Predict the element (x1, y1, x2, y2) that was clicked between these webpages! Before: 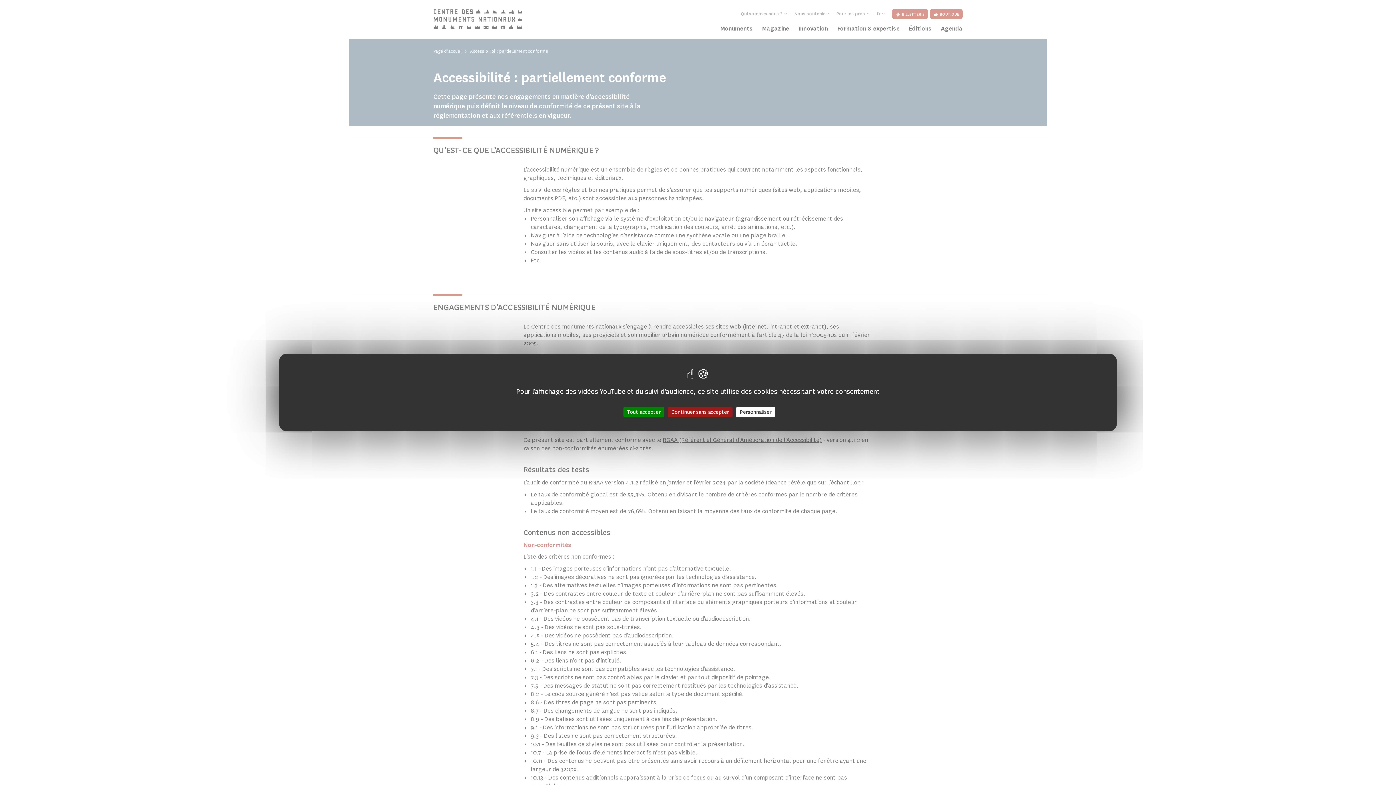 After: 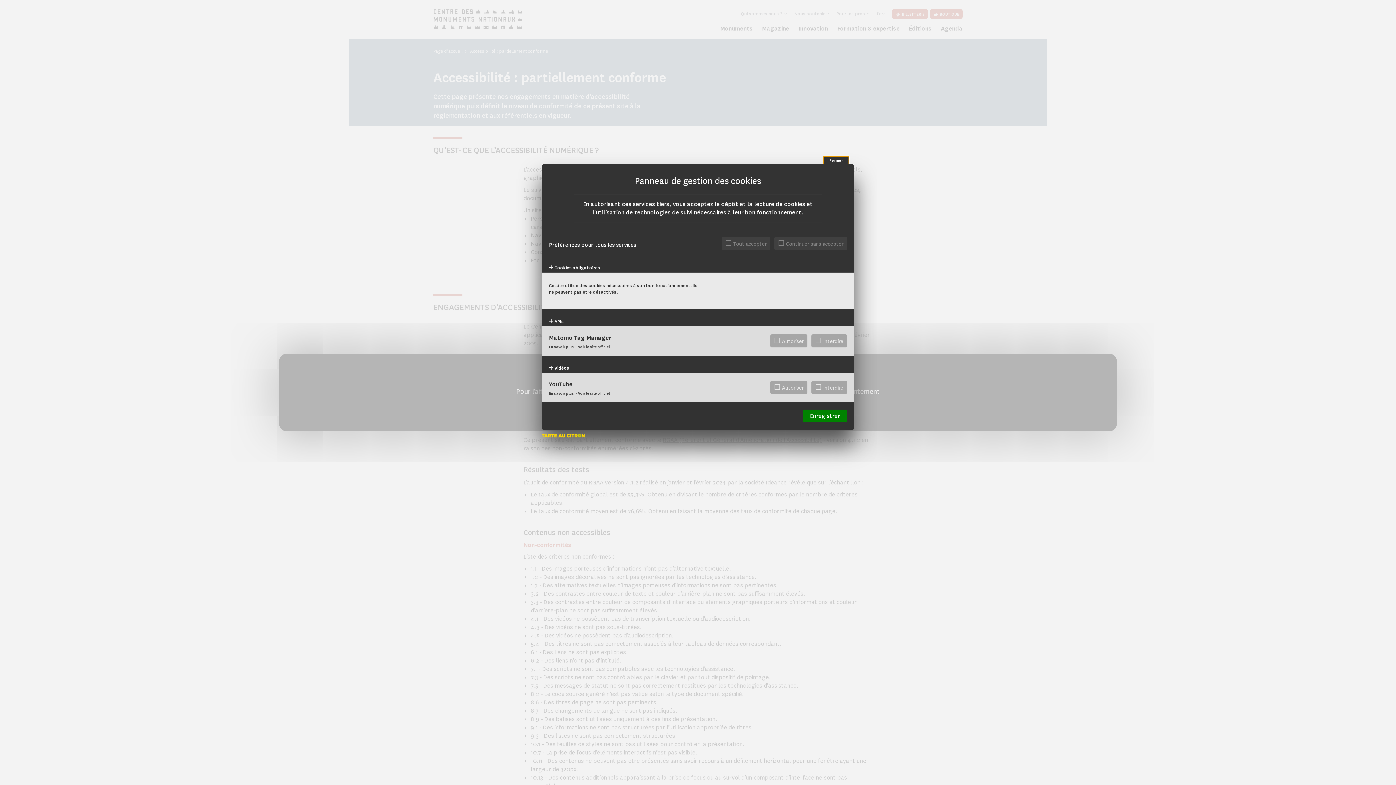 Action: label: Personnaliser (fenêtre modale) bbox: (736, 407, 775, 417)